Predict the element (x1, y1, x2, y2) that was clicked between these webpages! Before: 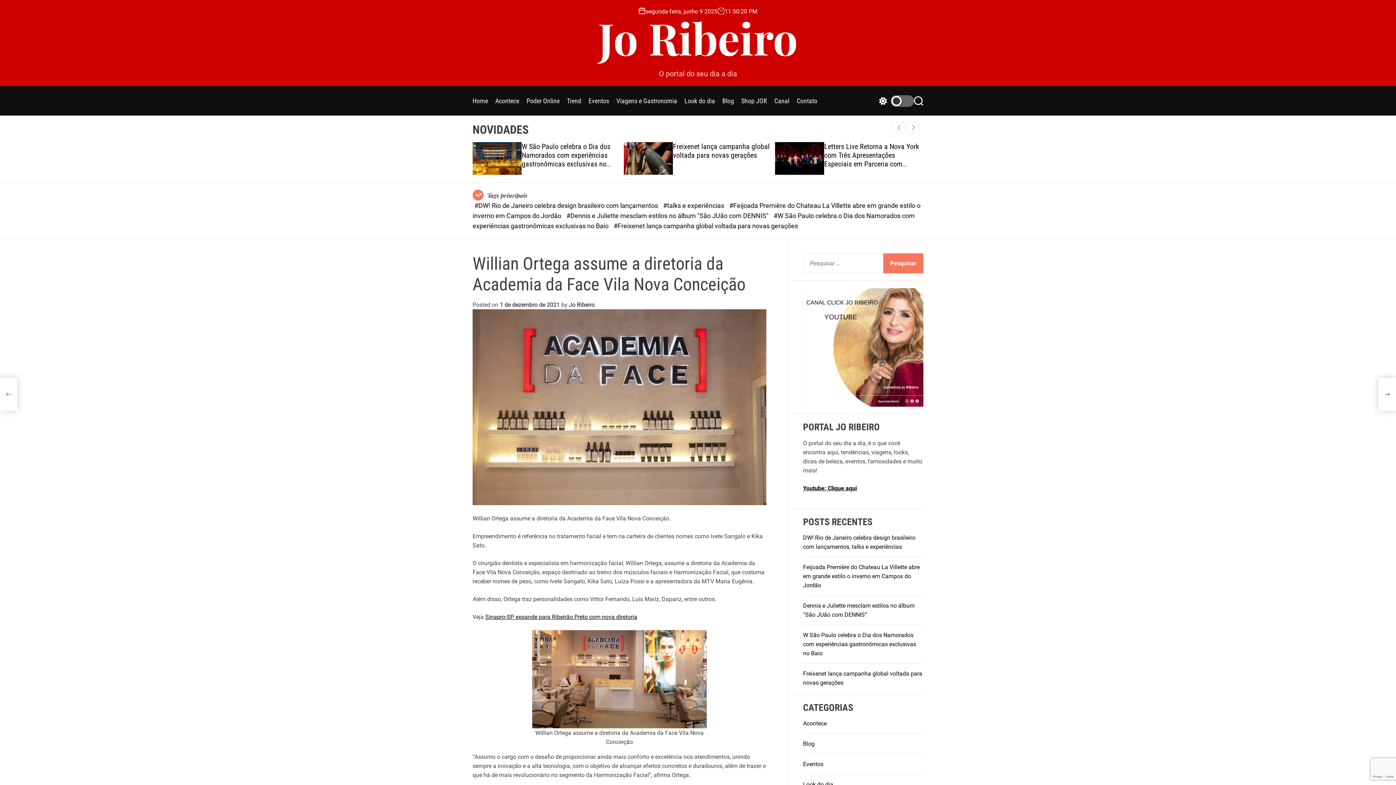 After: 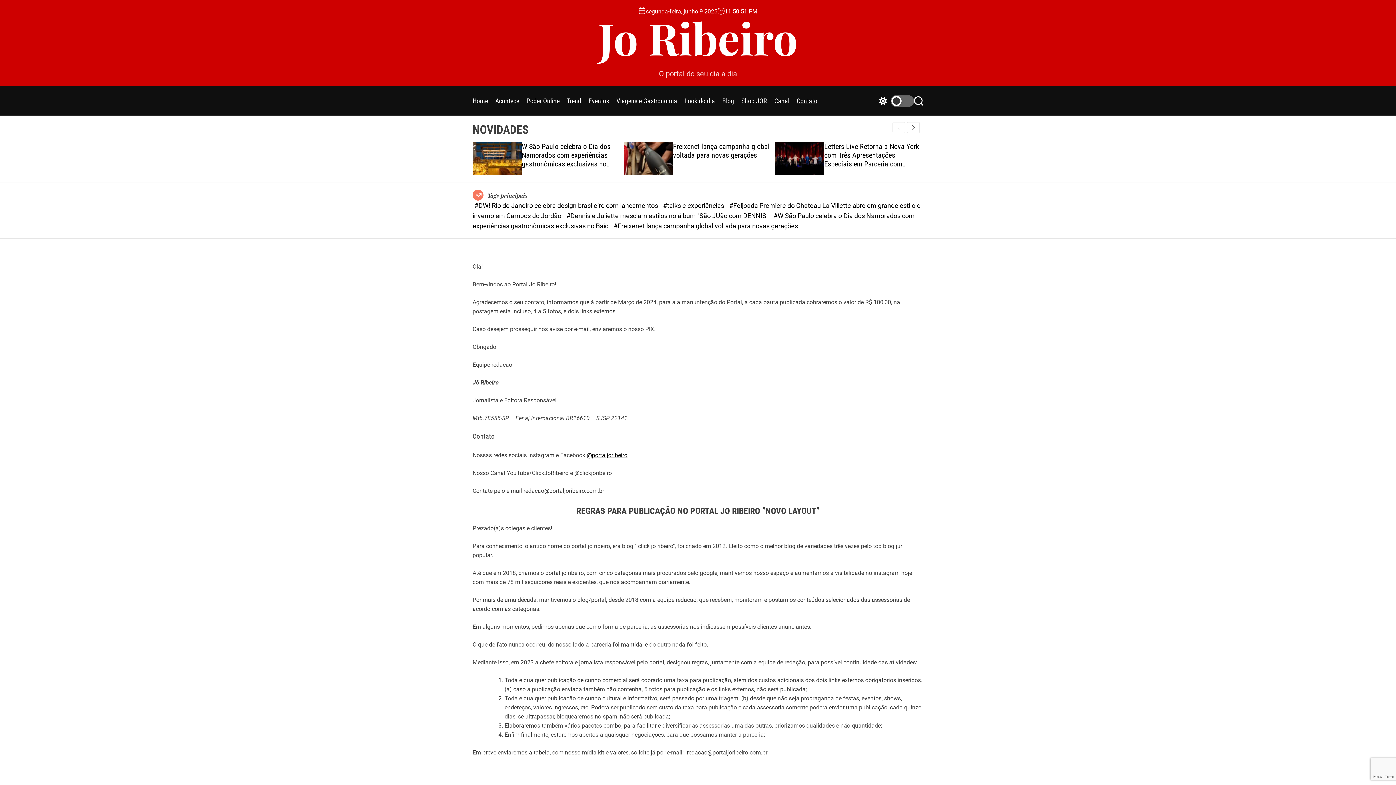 Action: label: Contato bbox: (796, 93, 817, 108)